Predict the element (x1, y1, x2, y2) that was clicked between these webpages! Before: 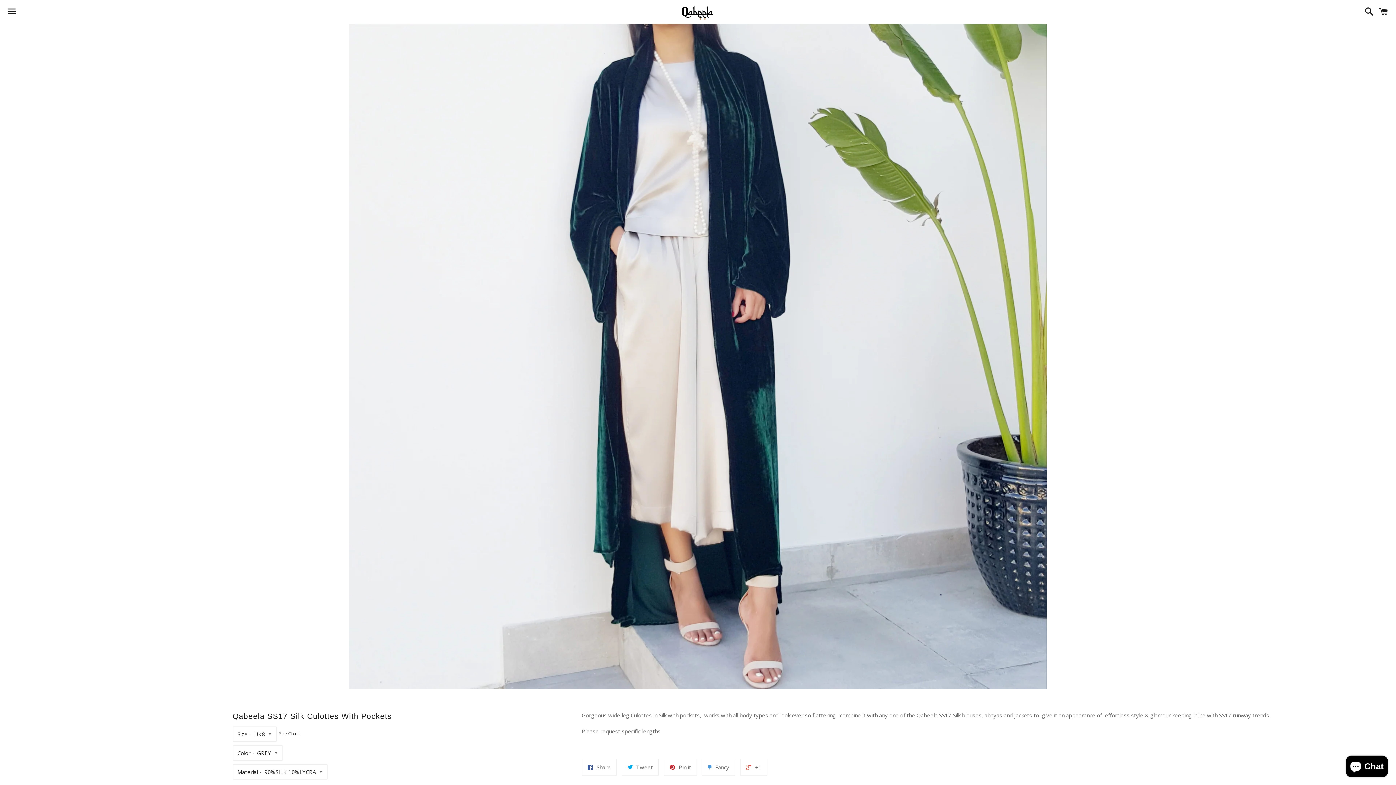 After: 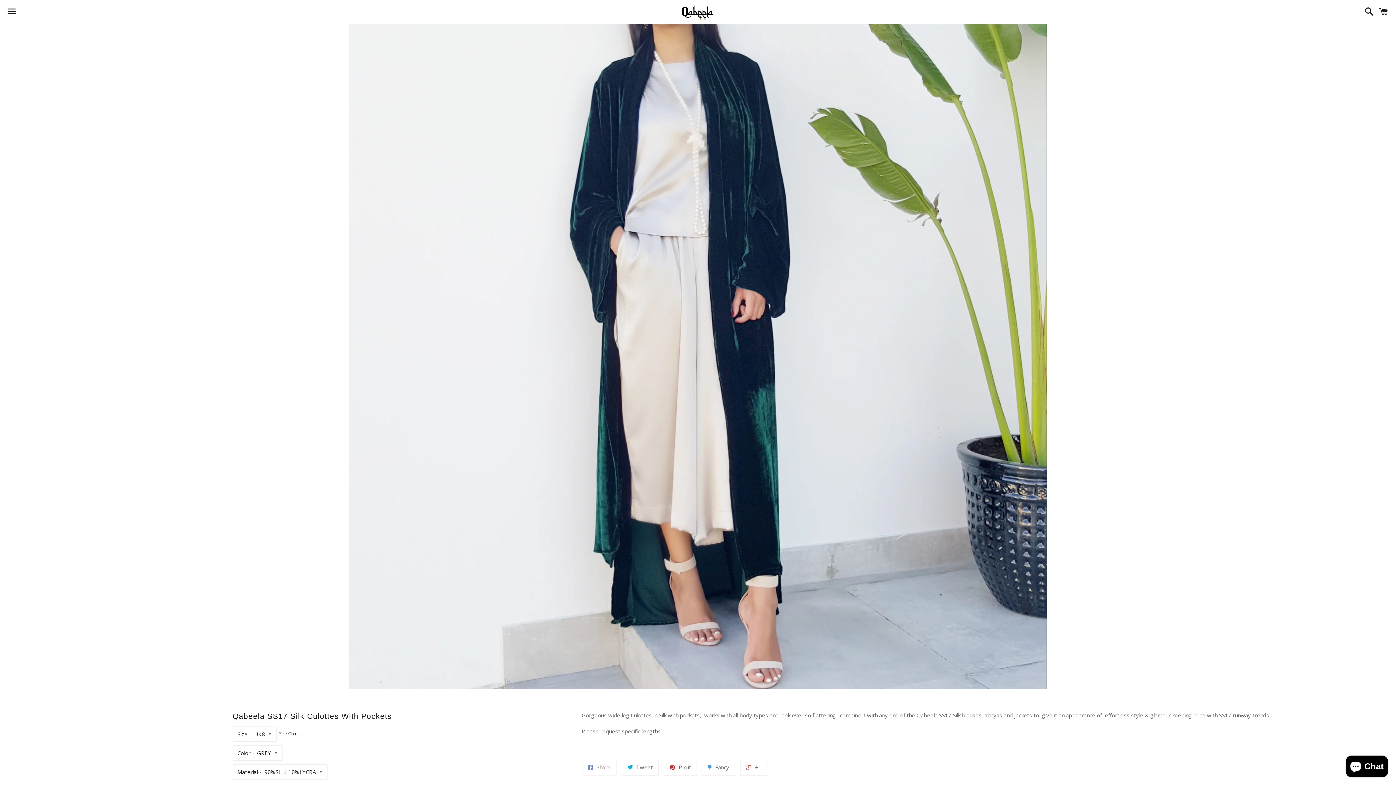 Action: label:  Share bbox: (581, 759, 616, 776)